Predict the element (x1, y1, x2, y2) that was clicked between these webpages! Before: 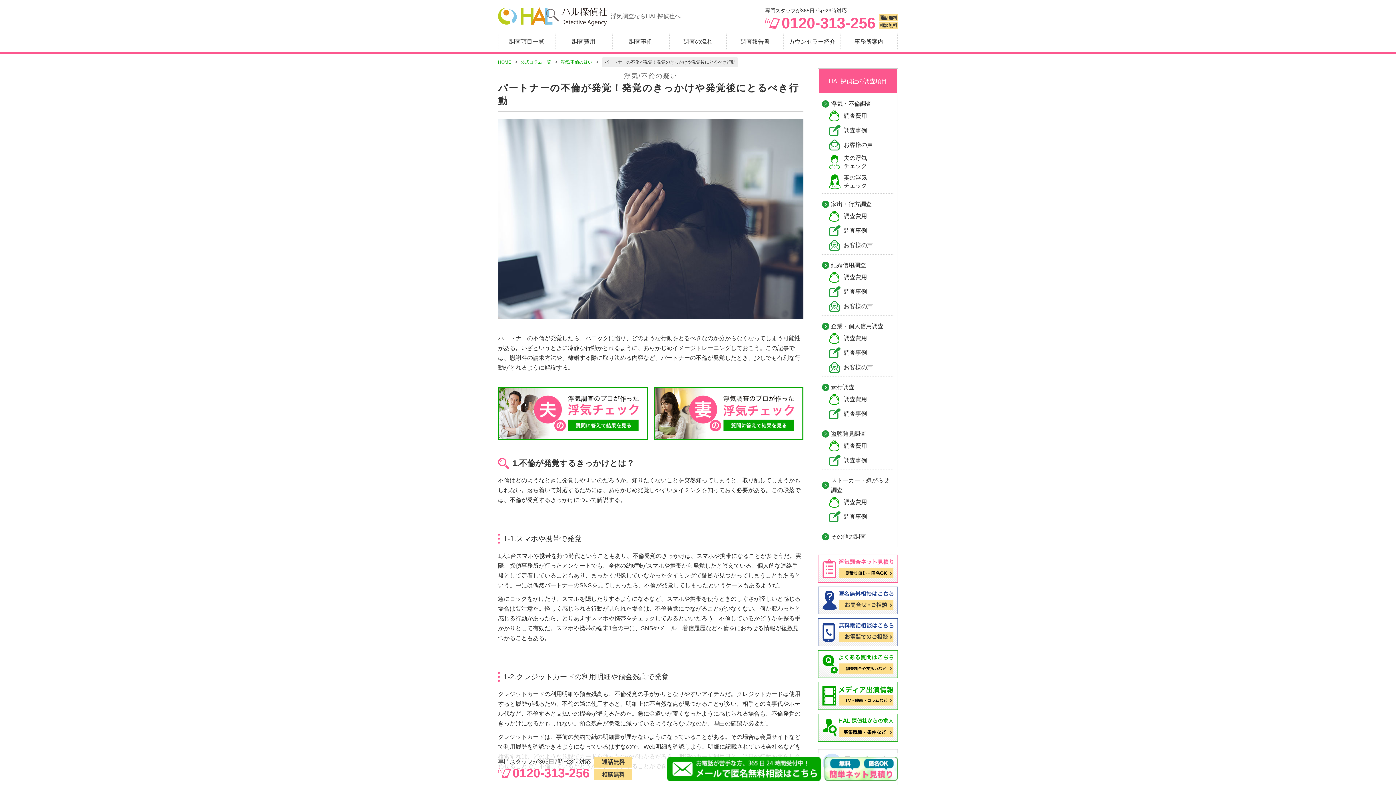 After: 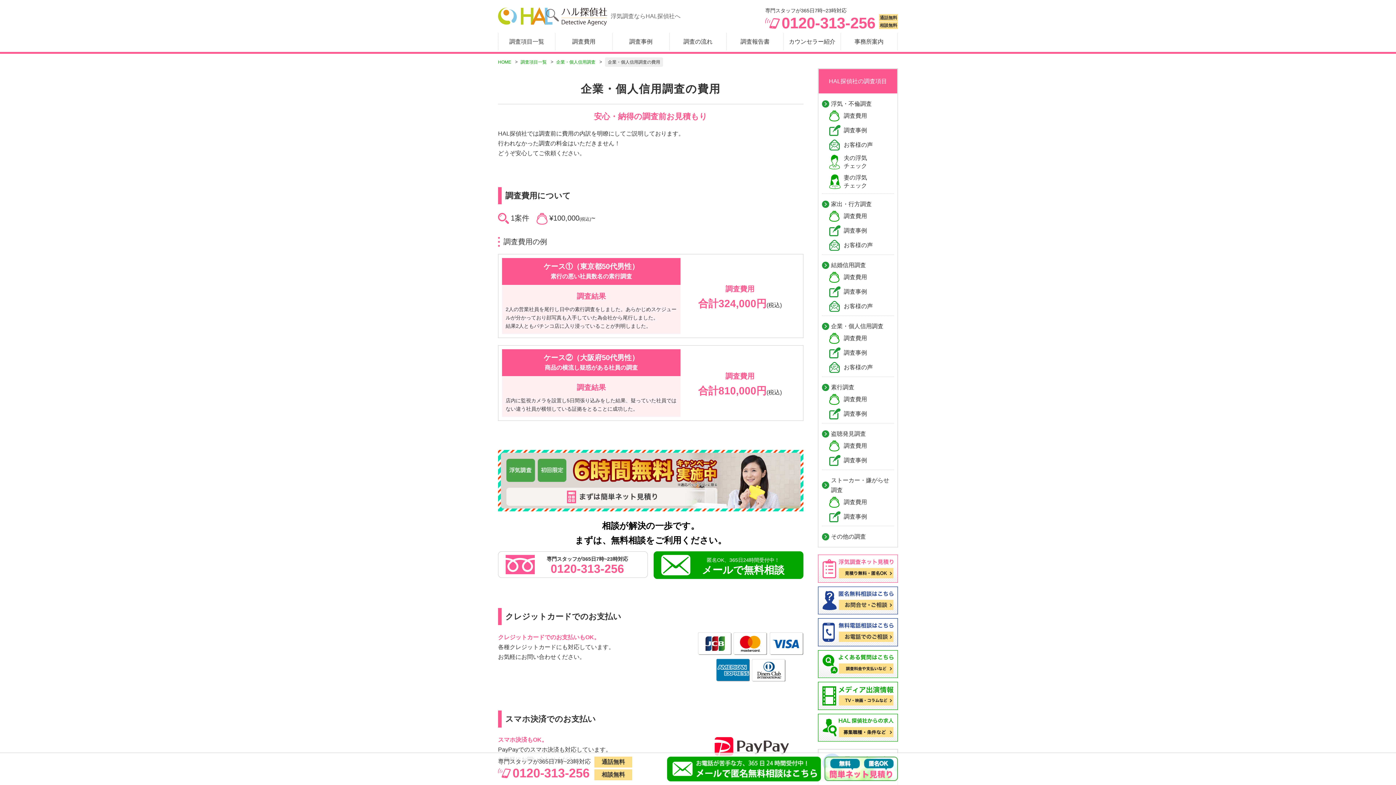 Action: bbox: (829, 333, 894, 344) label: 調査費用